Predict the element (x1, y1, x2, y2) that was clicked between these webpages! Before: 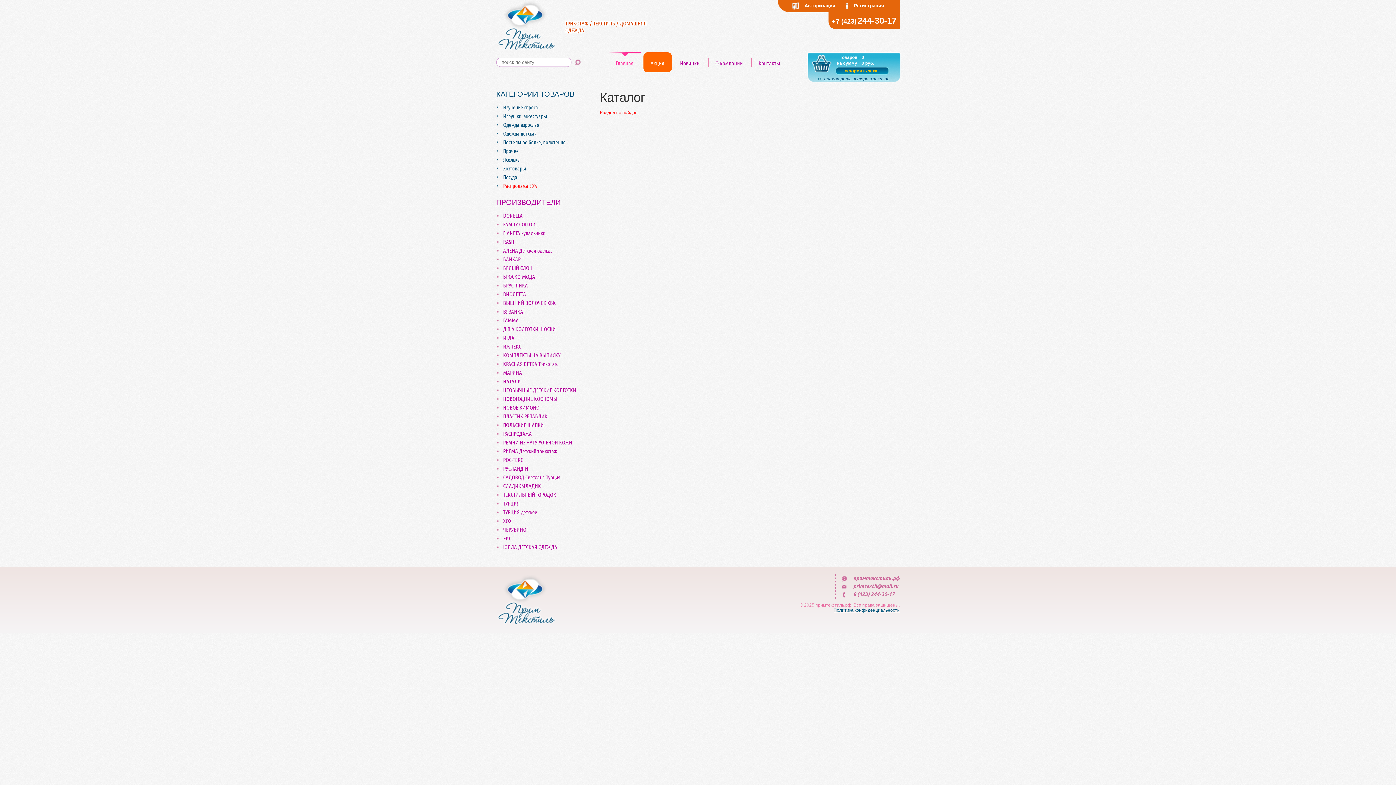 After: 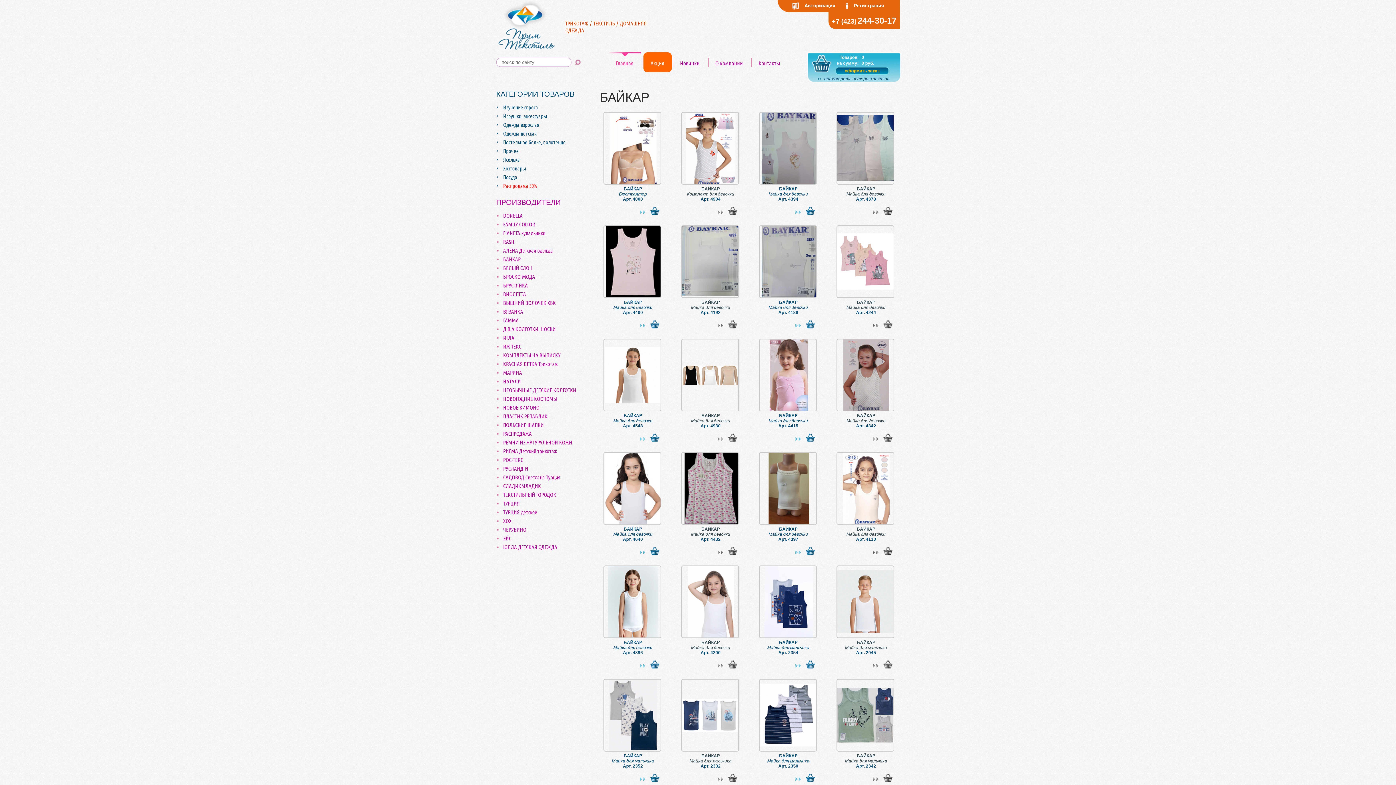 Action: bbox: (497, 256, 589, 262) label: БАЙКАР